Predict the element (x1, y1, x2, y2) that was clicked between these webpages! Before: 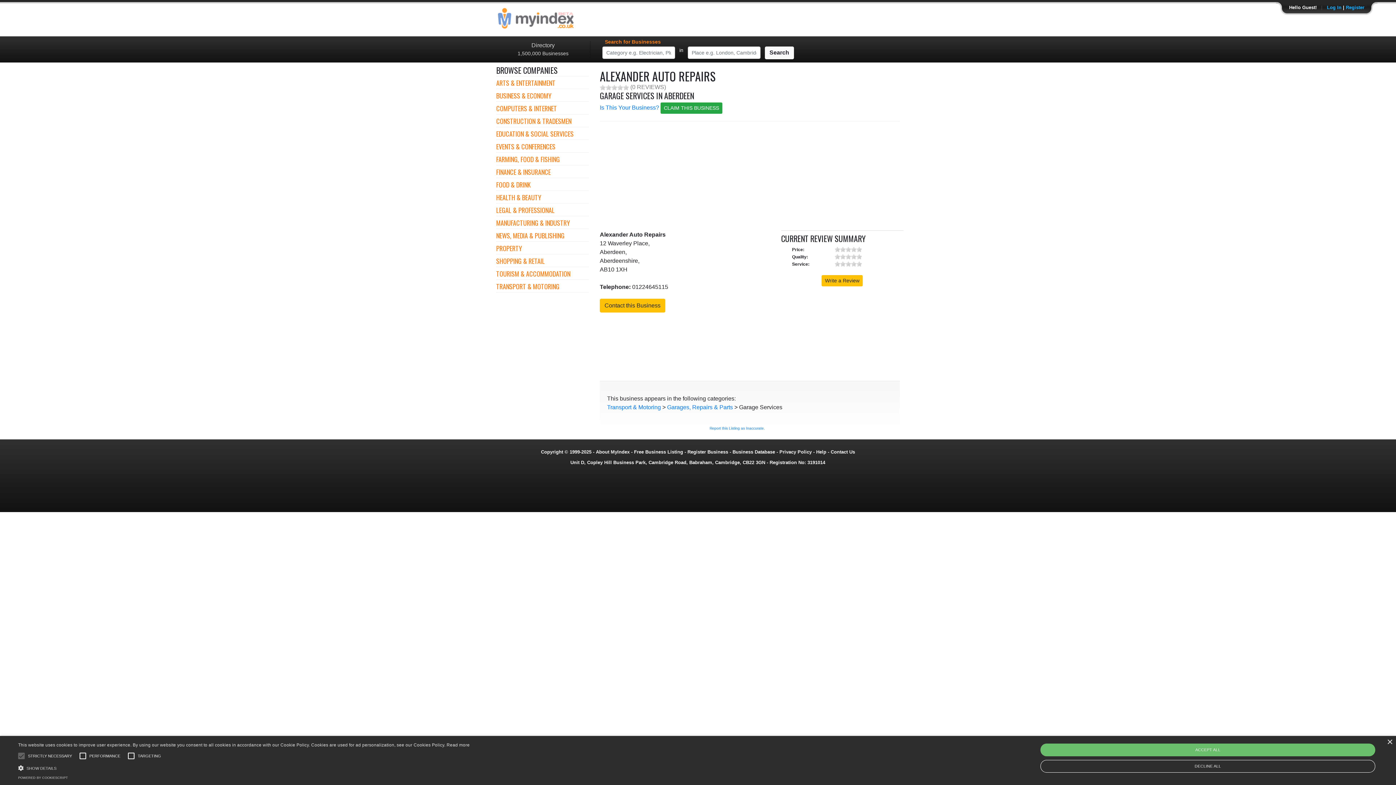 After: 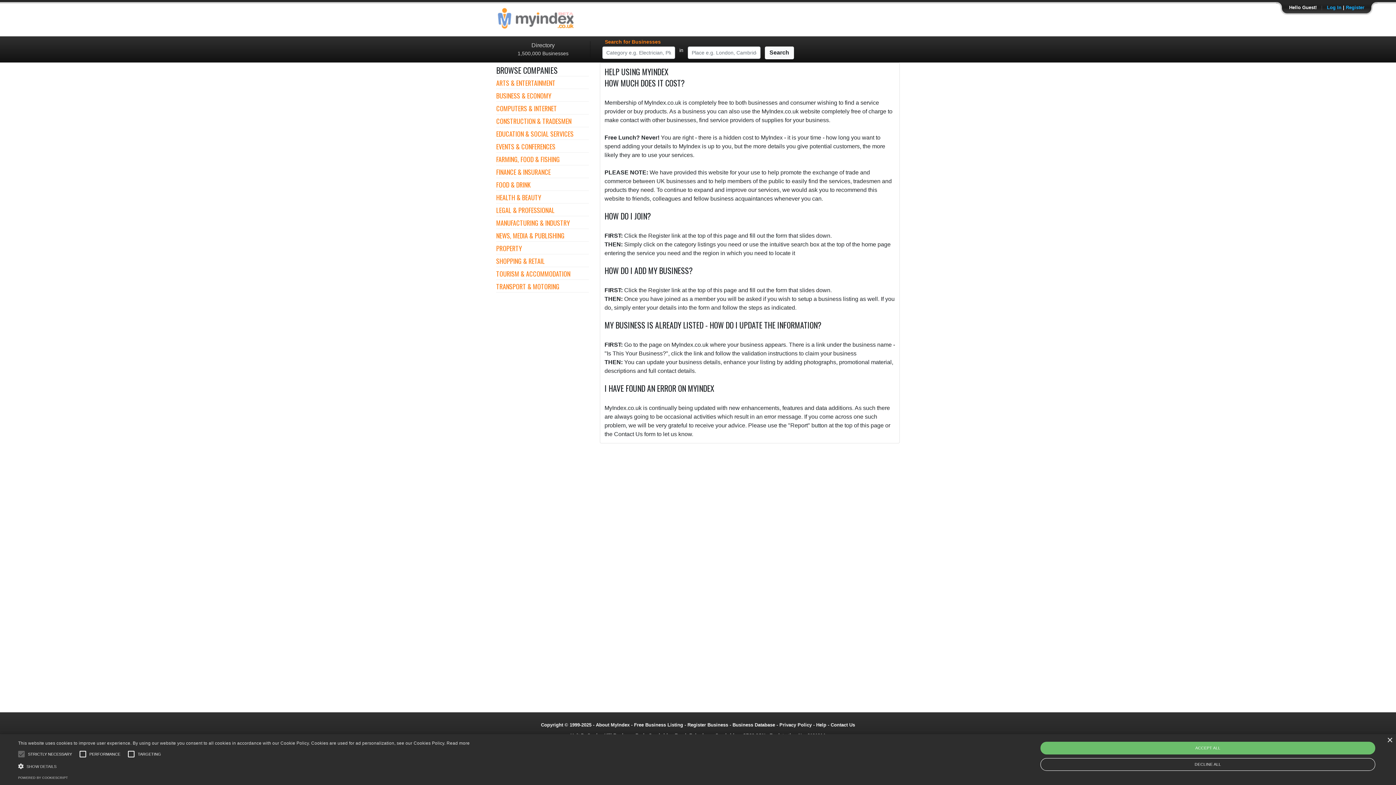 Action: bbox: (816, 449, 826, 454) label: Help